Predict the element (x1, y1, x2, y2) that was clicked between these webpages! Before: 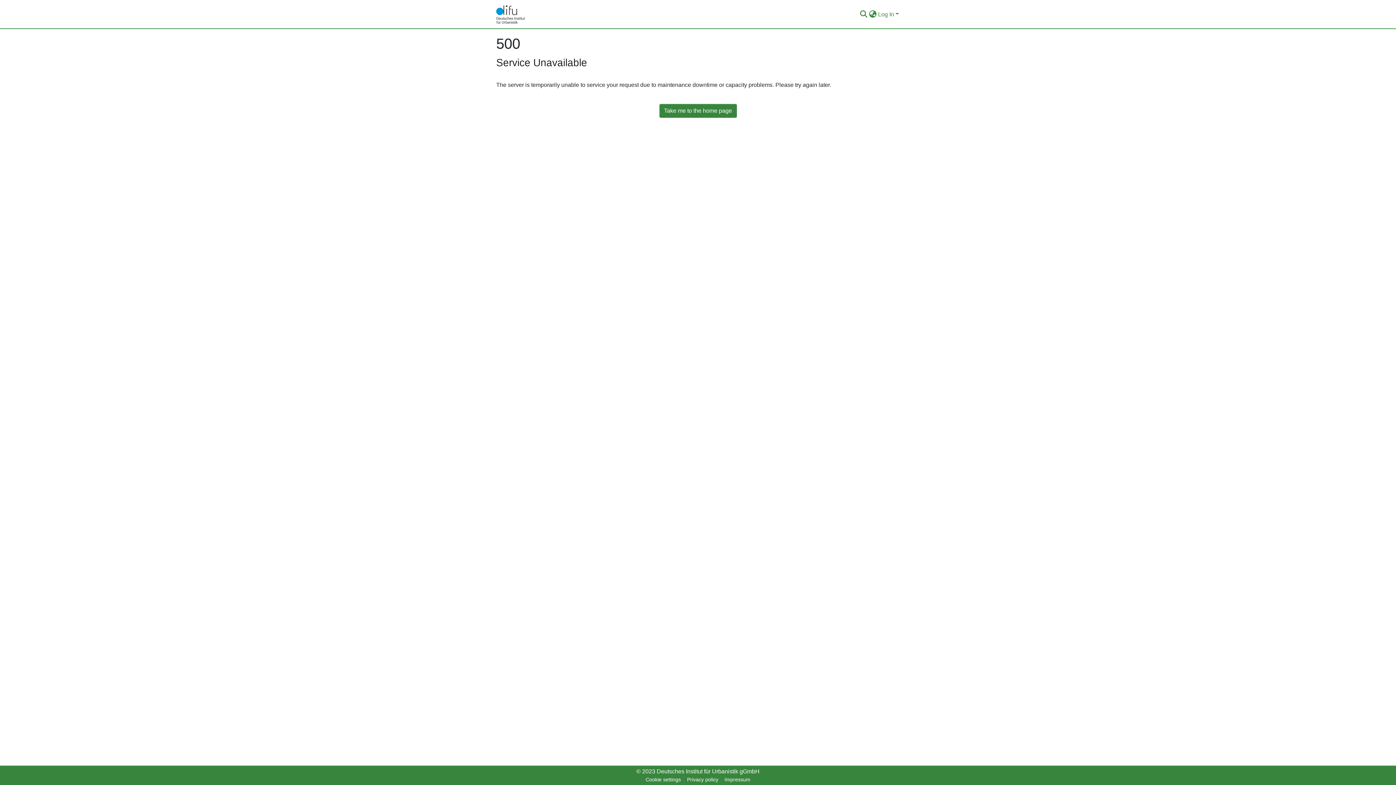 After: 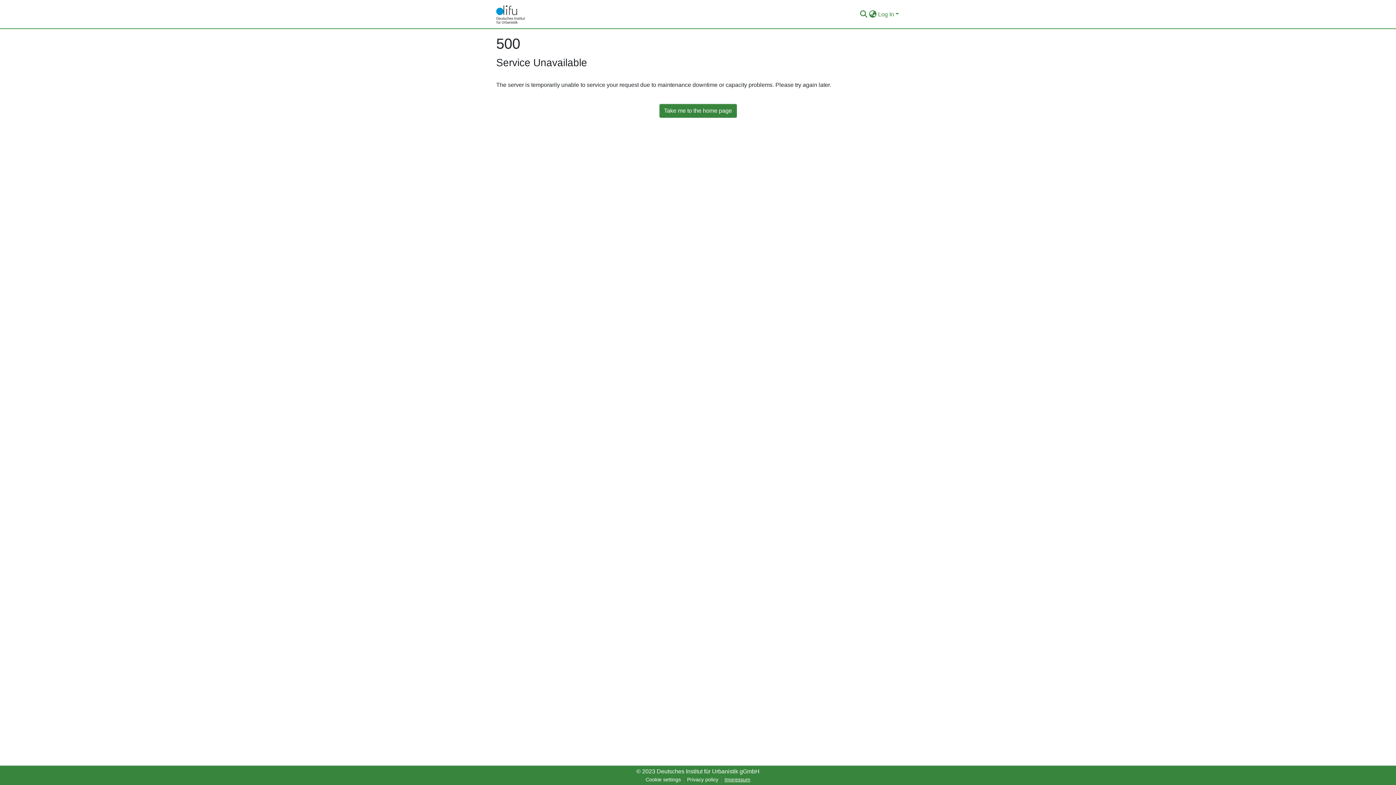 Action: label: Impressum bbox: (721, 776, 753, 784)